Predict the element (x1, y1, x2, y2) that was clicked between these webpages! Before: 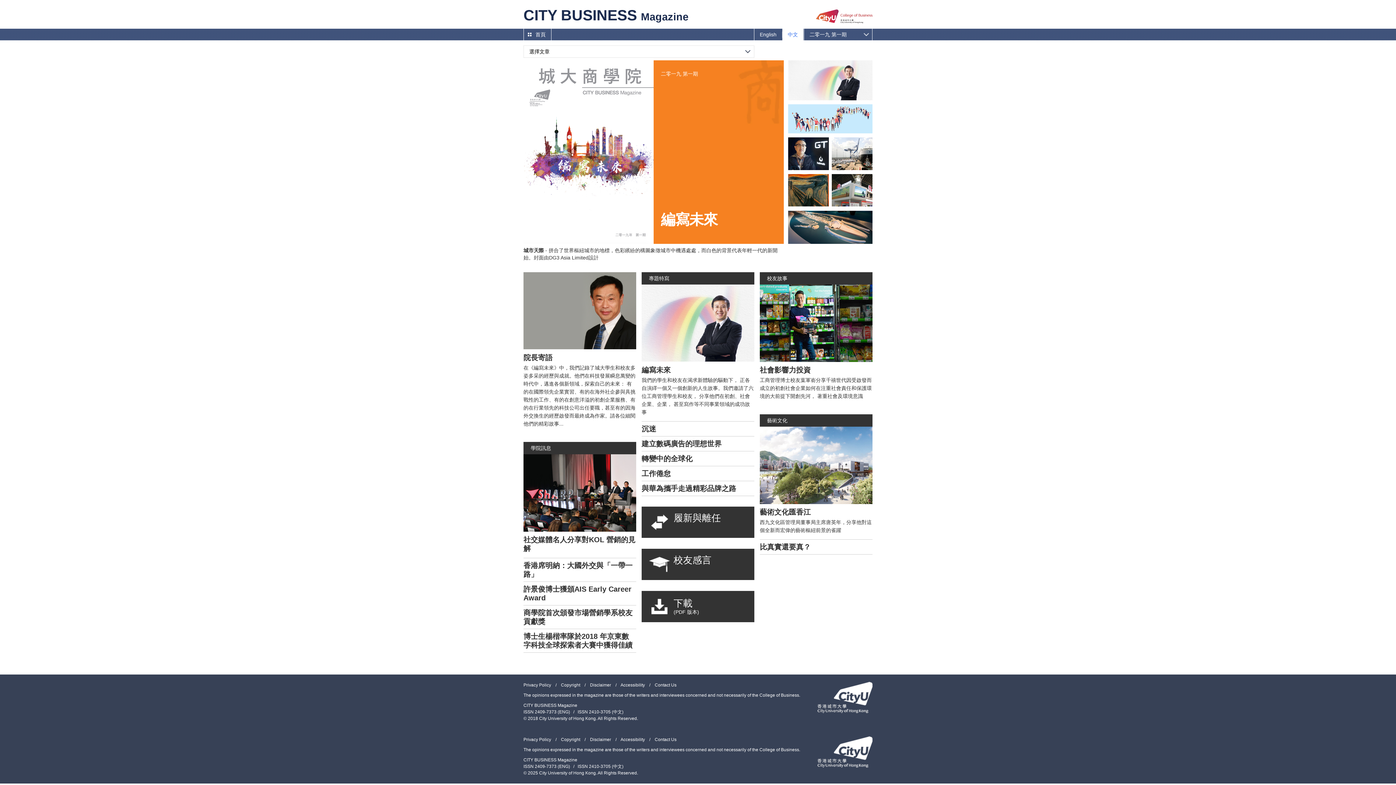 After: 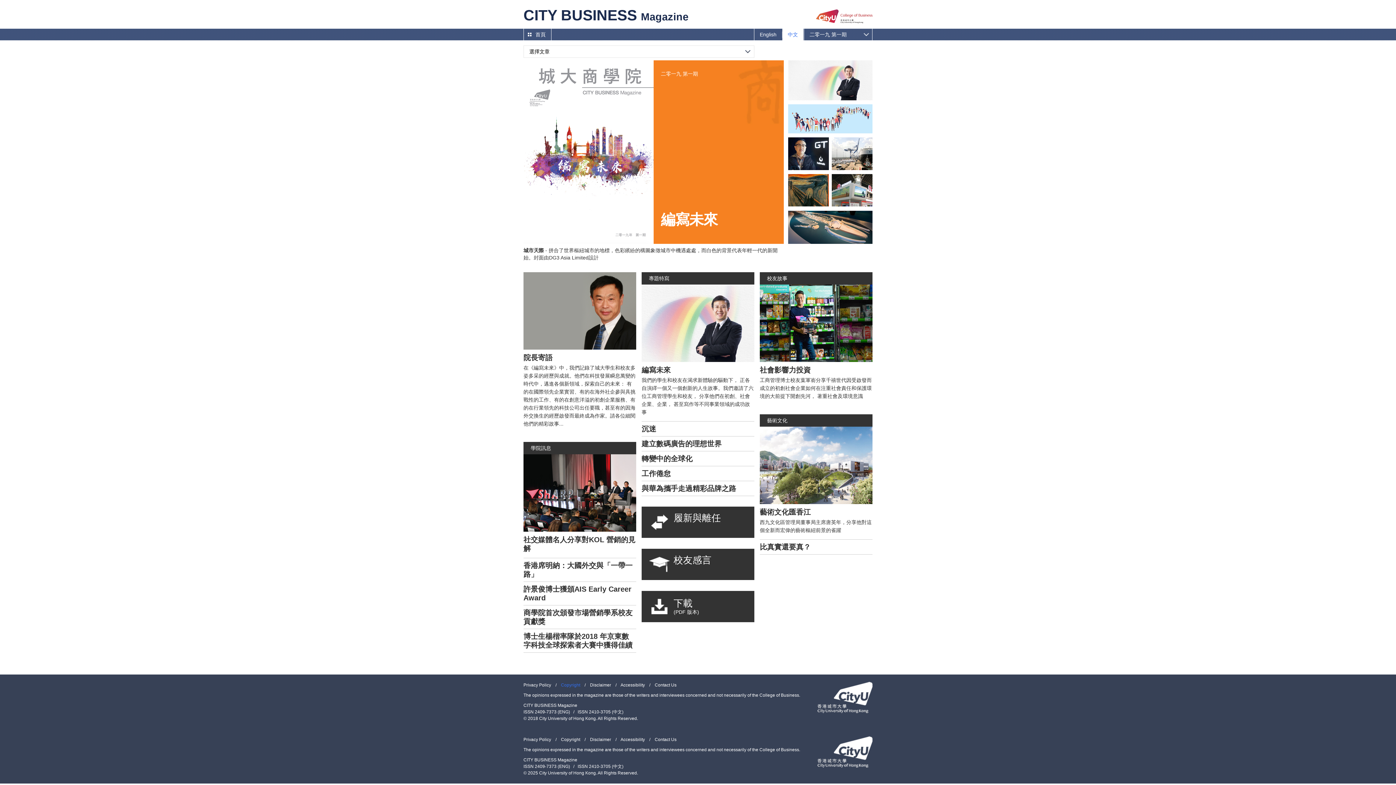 Action: bbox: (561, 682, 580, 688) label: Copyright